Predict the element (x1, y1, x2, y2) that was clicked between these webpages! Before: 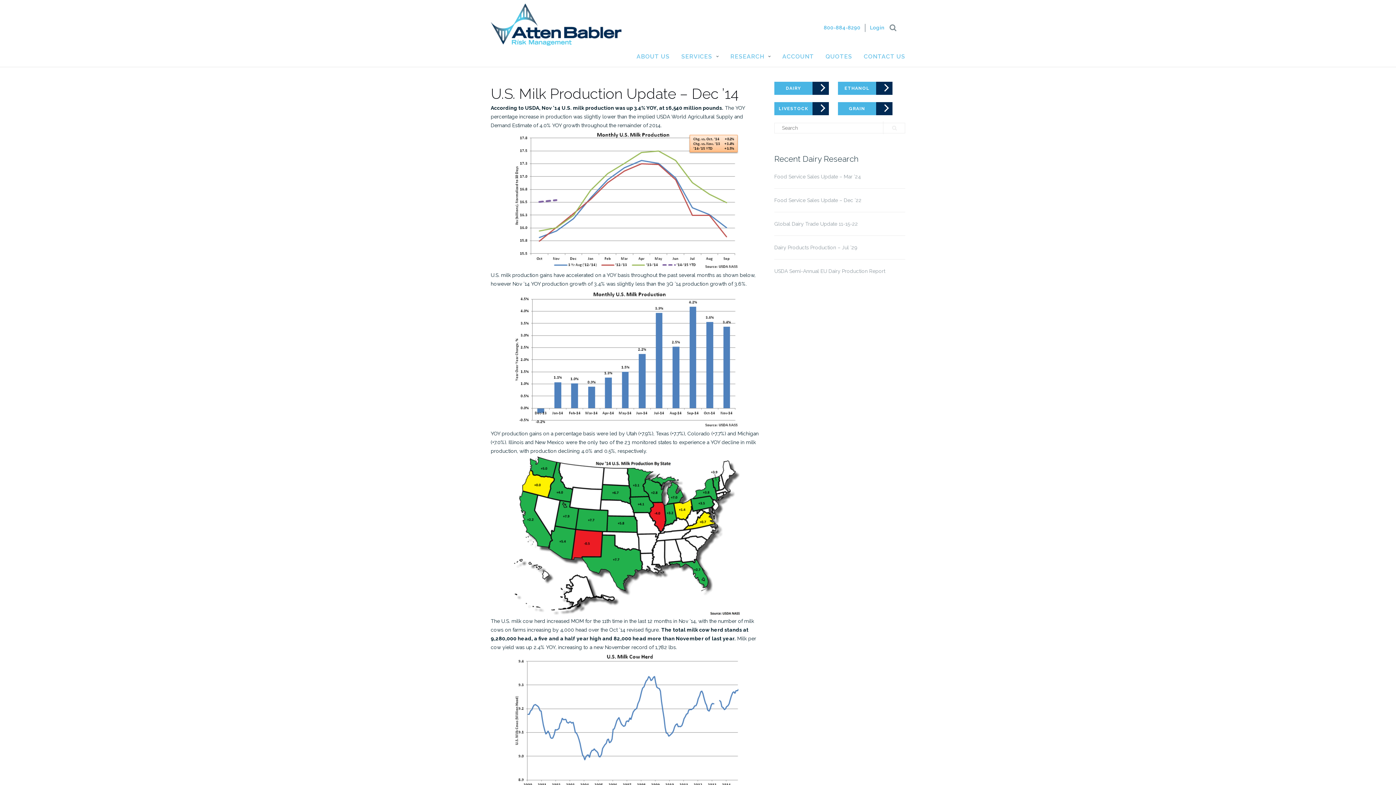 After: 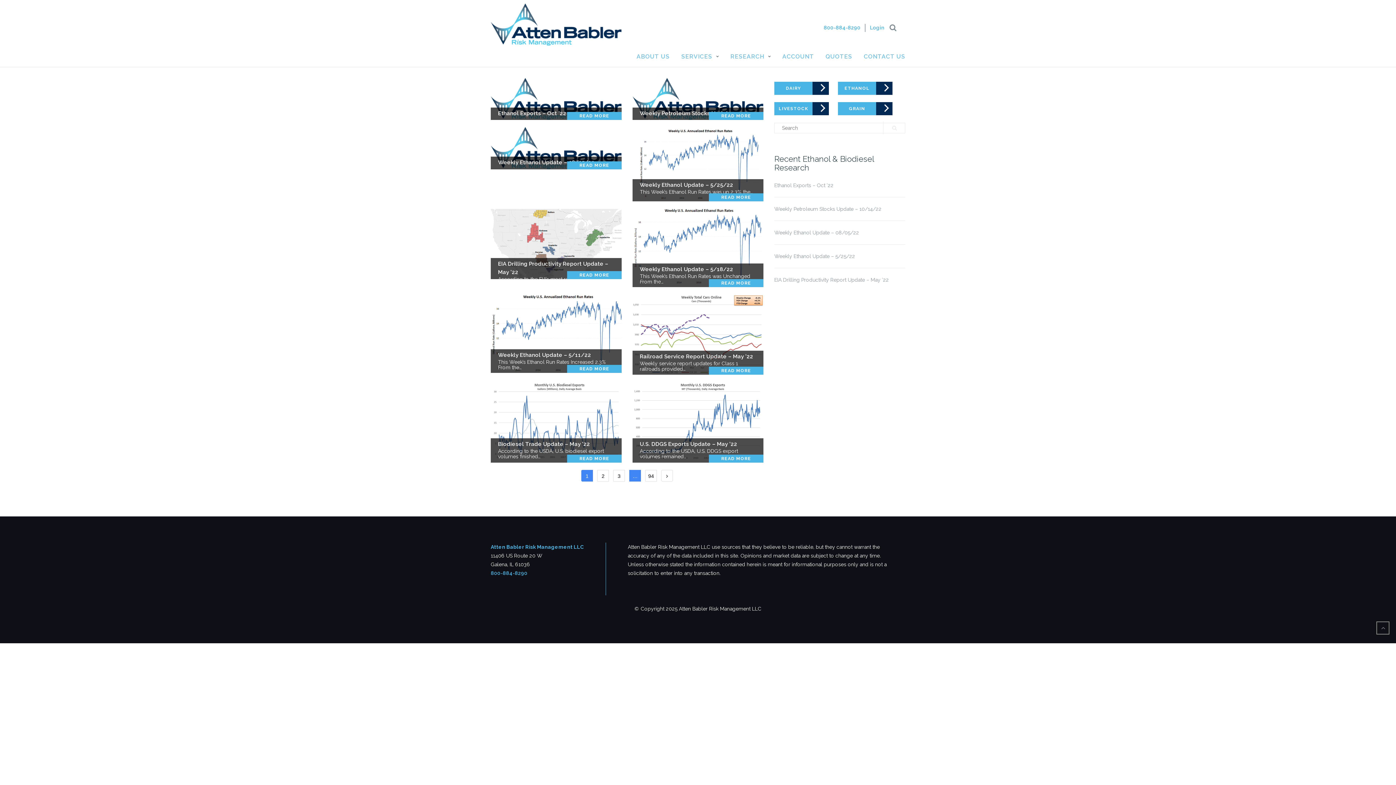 Action: bbox: (838, 81, 892, 94) label: ETHANOL